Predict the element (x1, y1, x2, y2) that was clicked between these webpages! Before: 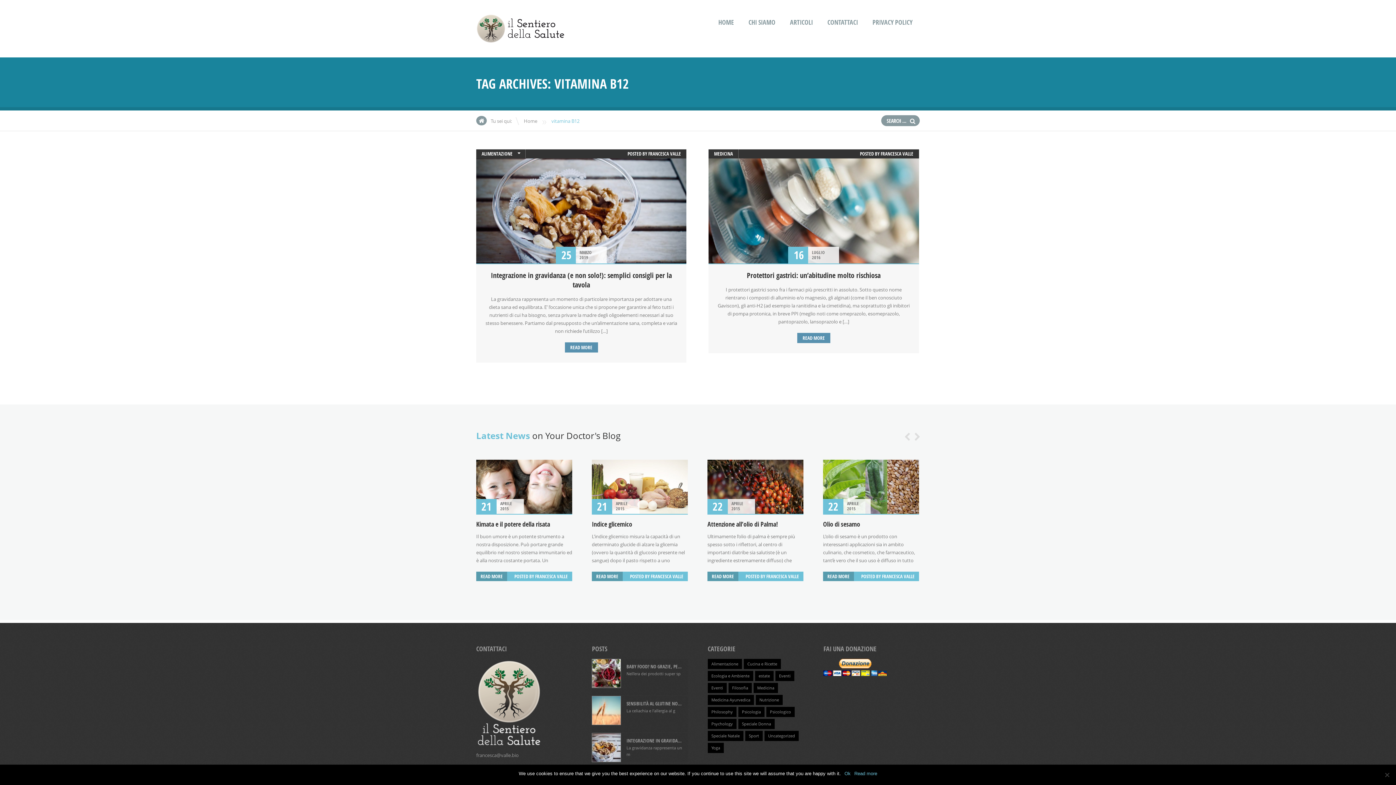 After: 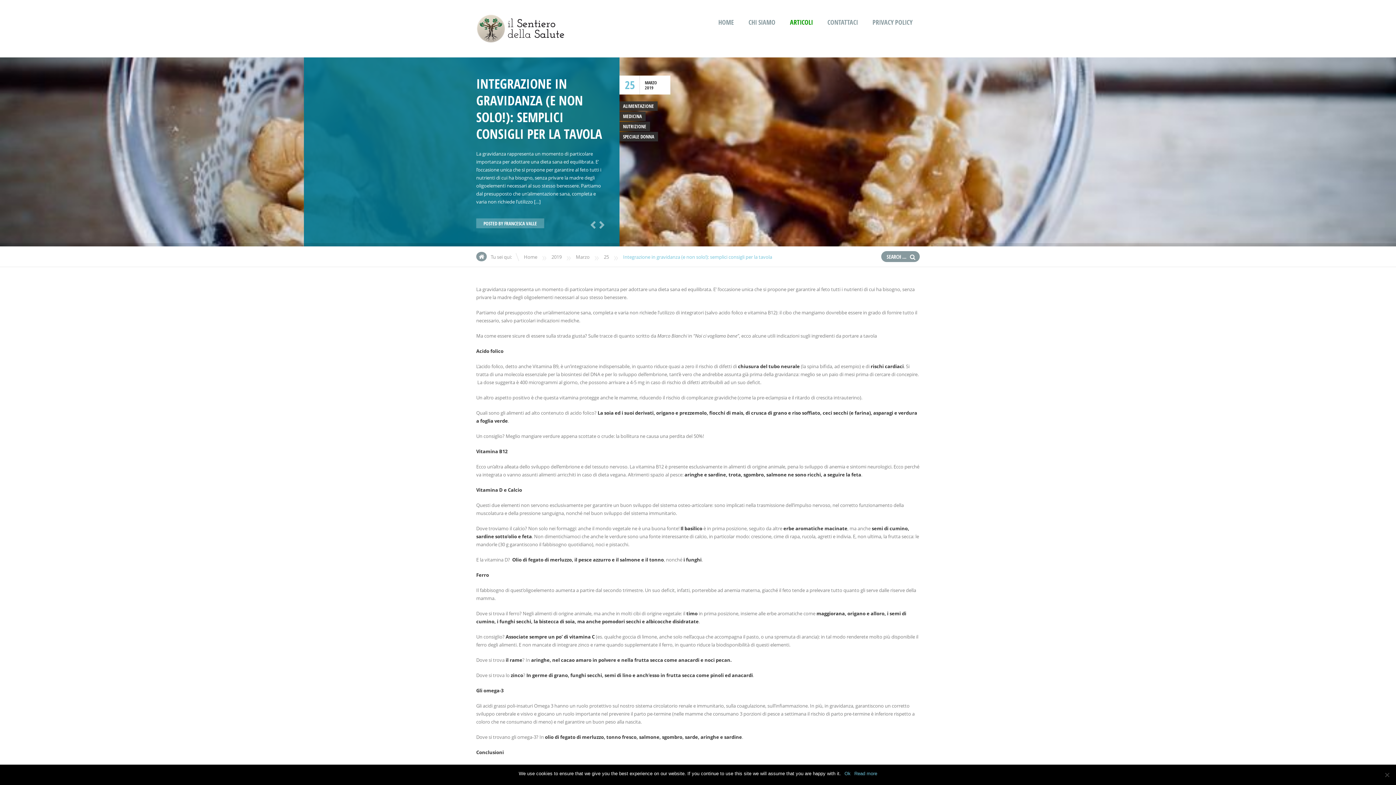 Action: bbox: (592, 733, 688, 745) label: INTEGRAZIONE IN GRAVIDANZA (E NON SOLO!): SEMPLICI CONSIGLI PER LA TAVOLA